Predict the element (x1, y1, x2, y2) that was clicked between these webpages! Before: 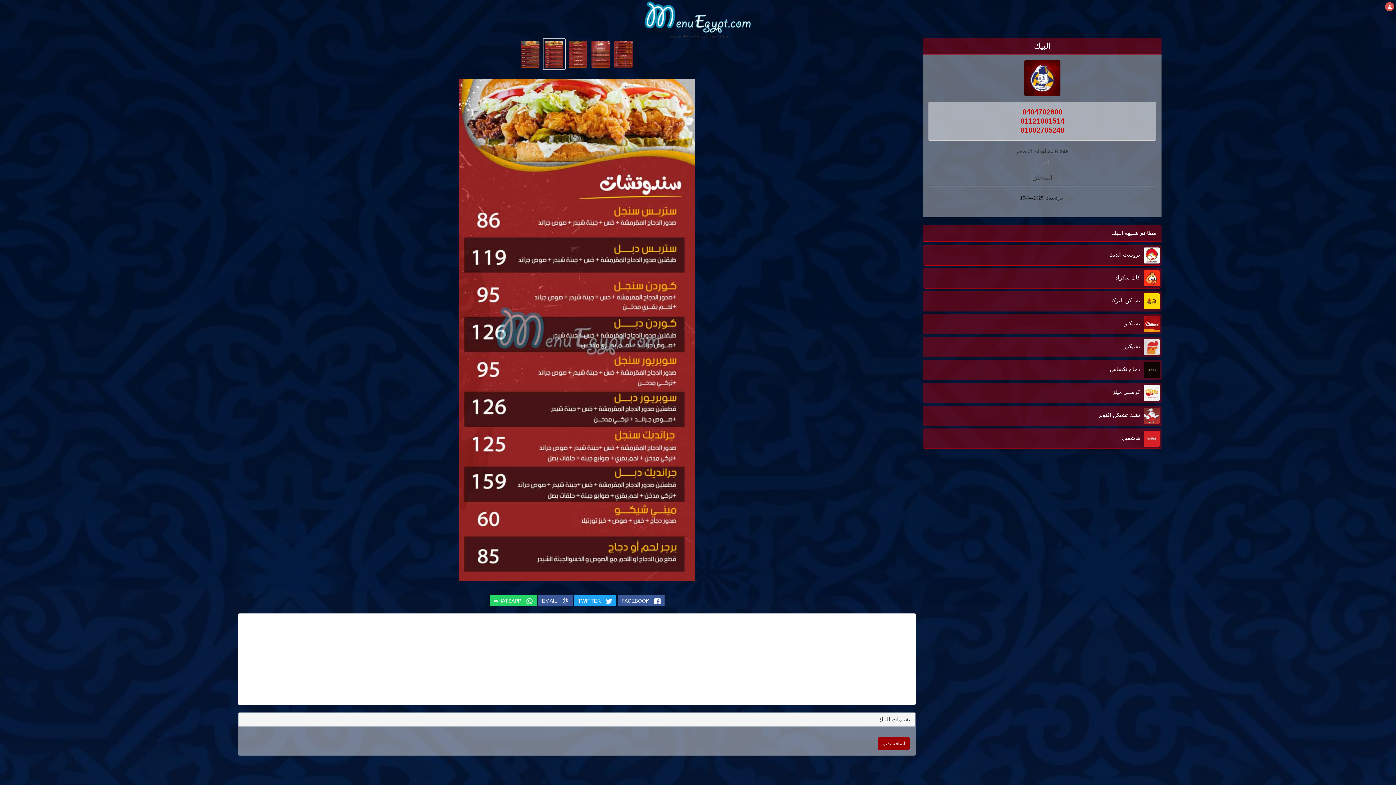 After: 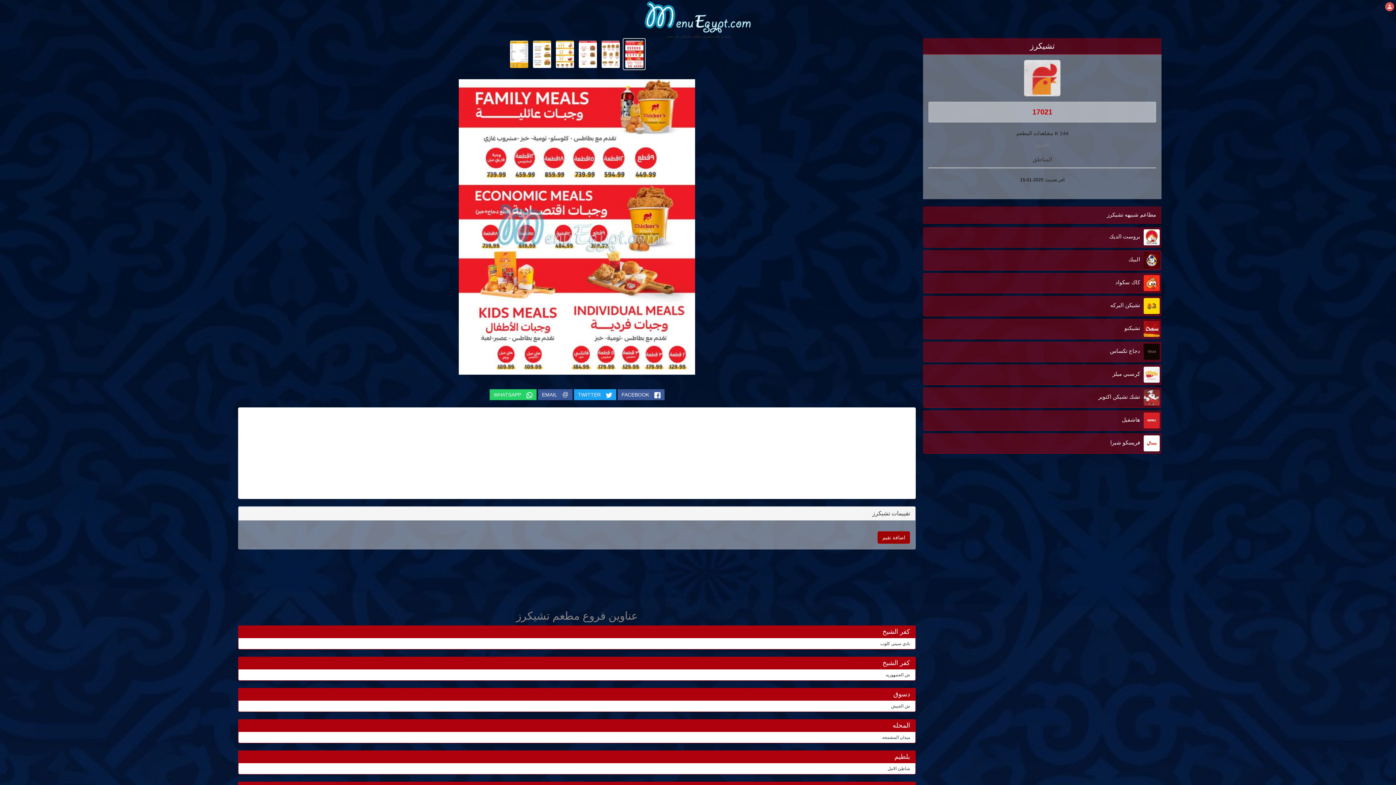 Action: bbox: (923, 337, 1161, 357) label:  تشيكرز